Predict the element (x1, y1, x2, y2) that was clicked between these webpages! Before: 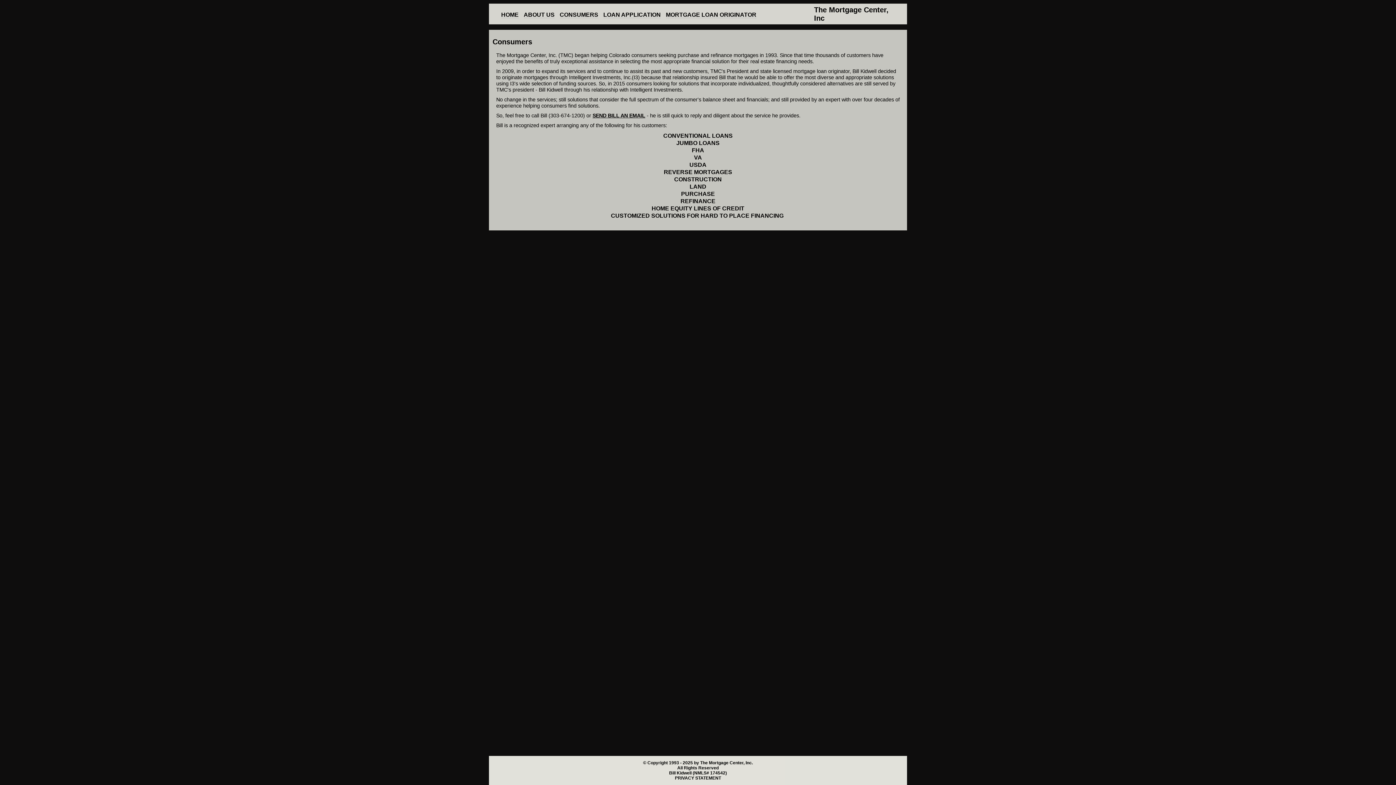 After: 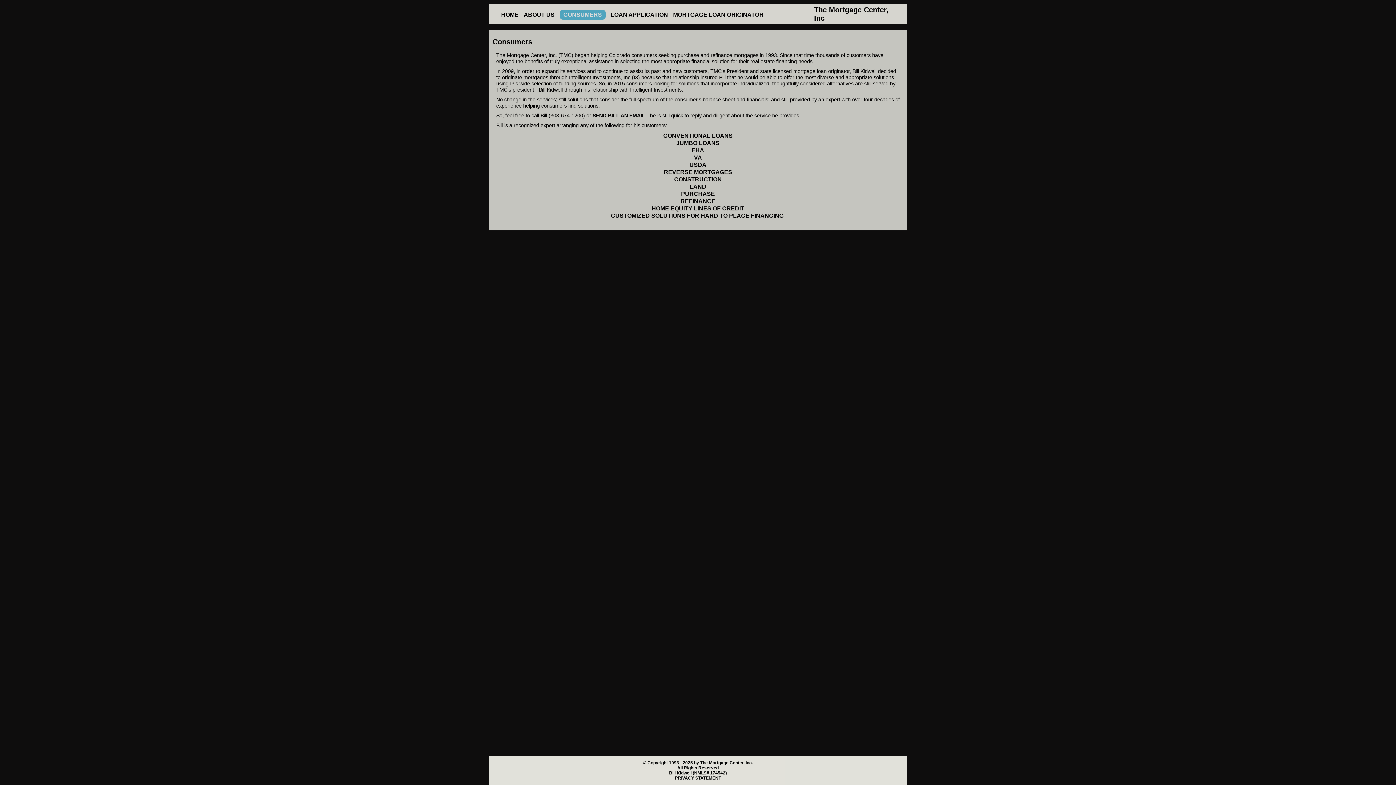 Action: label: CONSUMERS bbox: (559, 11, 598, 18)